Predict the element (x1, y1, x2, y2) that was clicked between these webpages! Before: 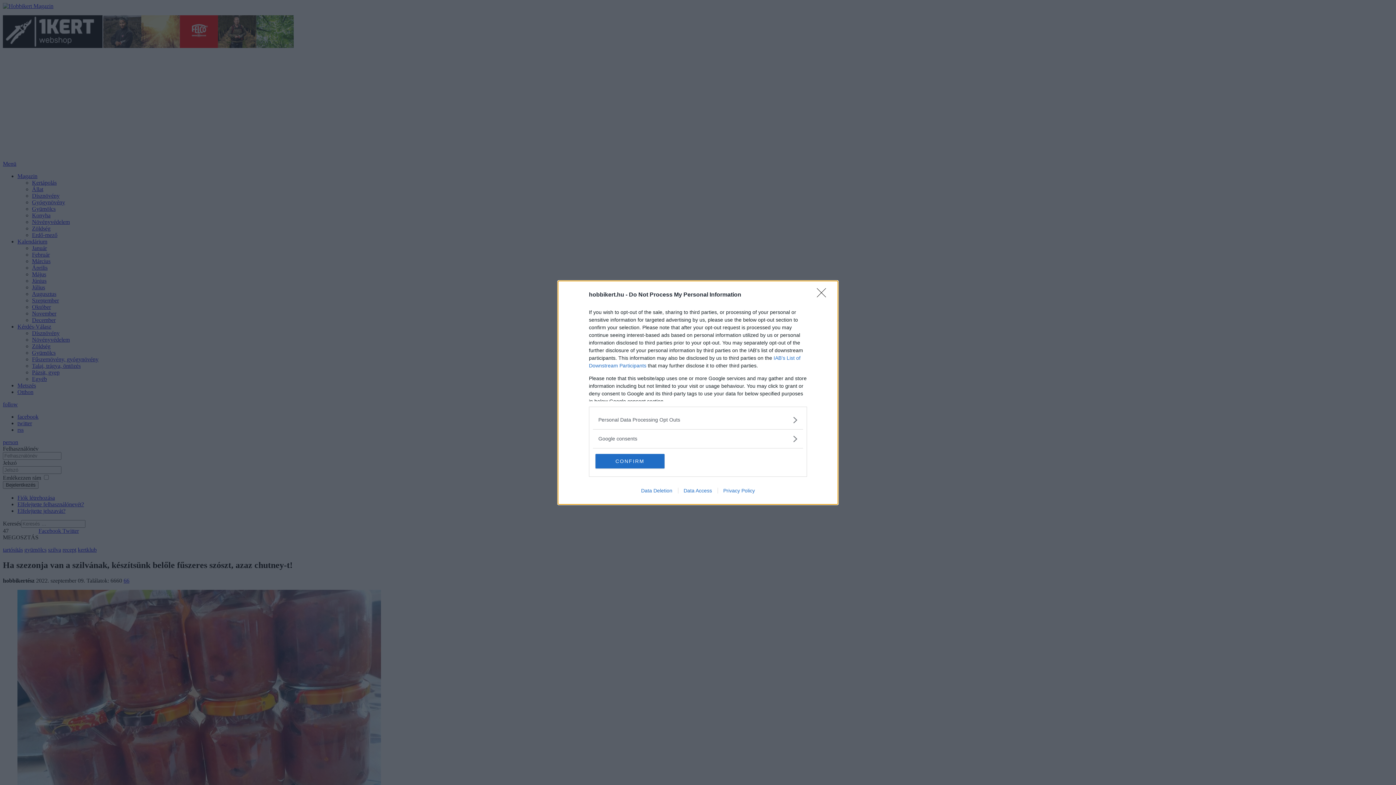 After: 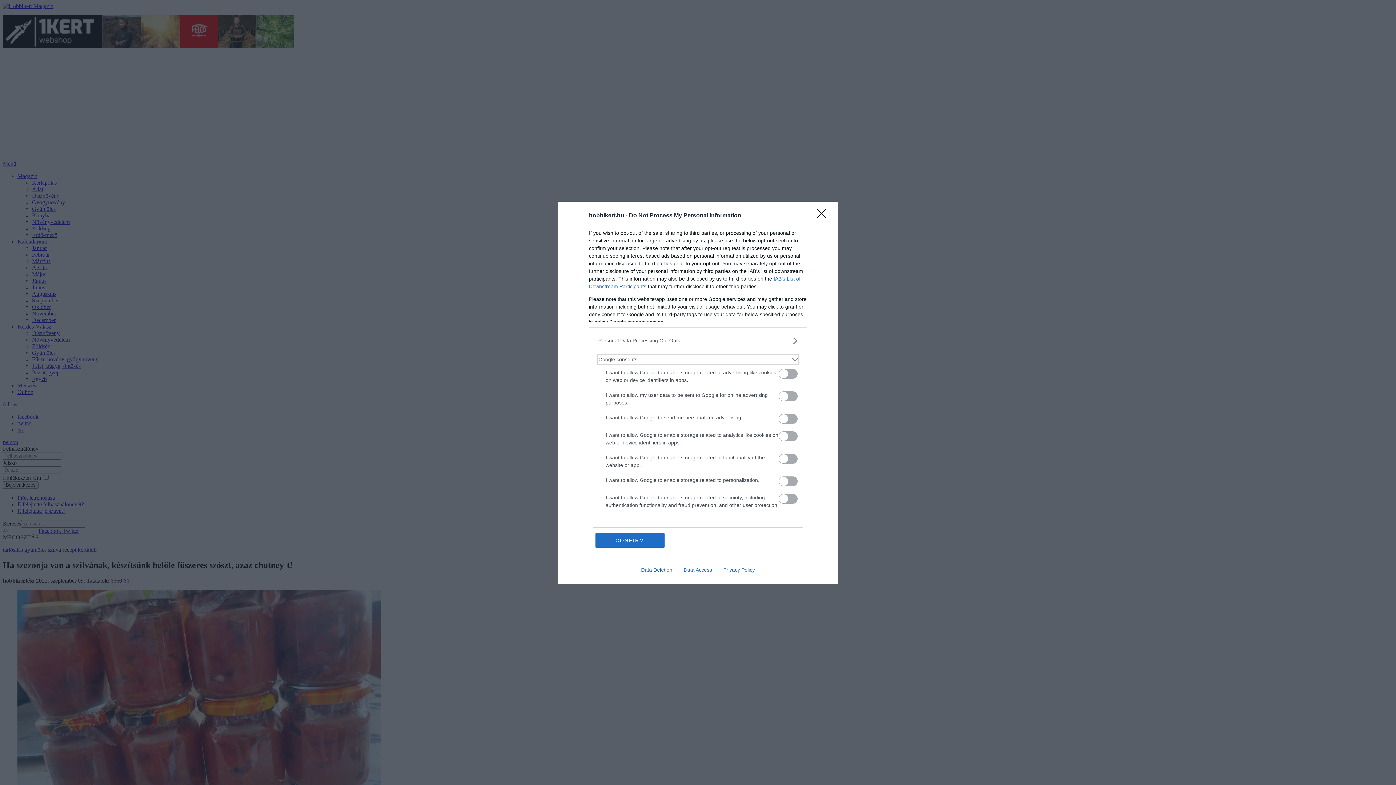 Action: bbox: (598, 435, 797, 442) label: Google consents